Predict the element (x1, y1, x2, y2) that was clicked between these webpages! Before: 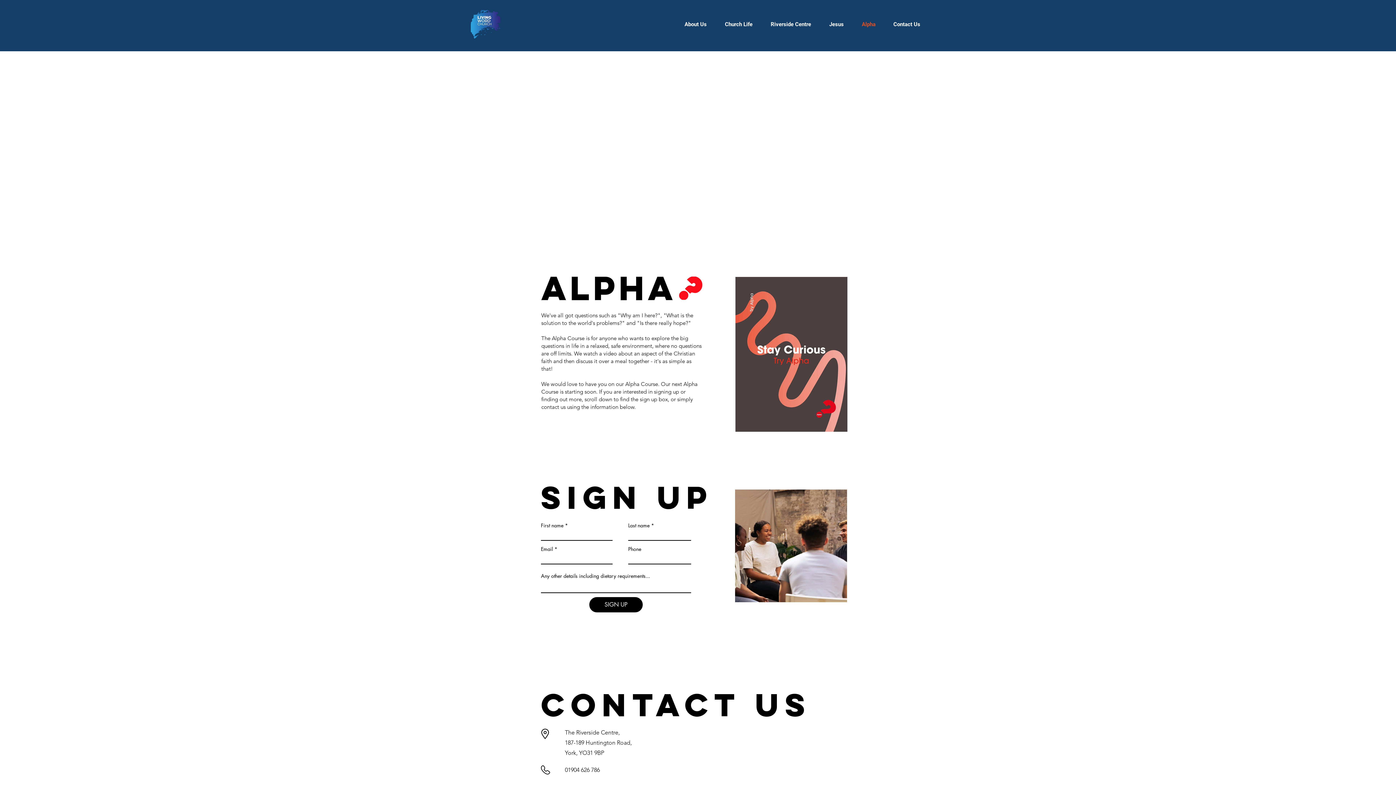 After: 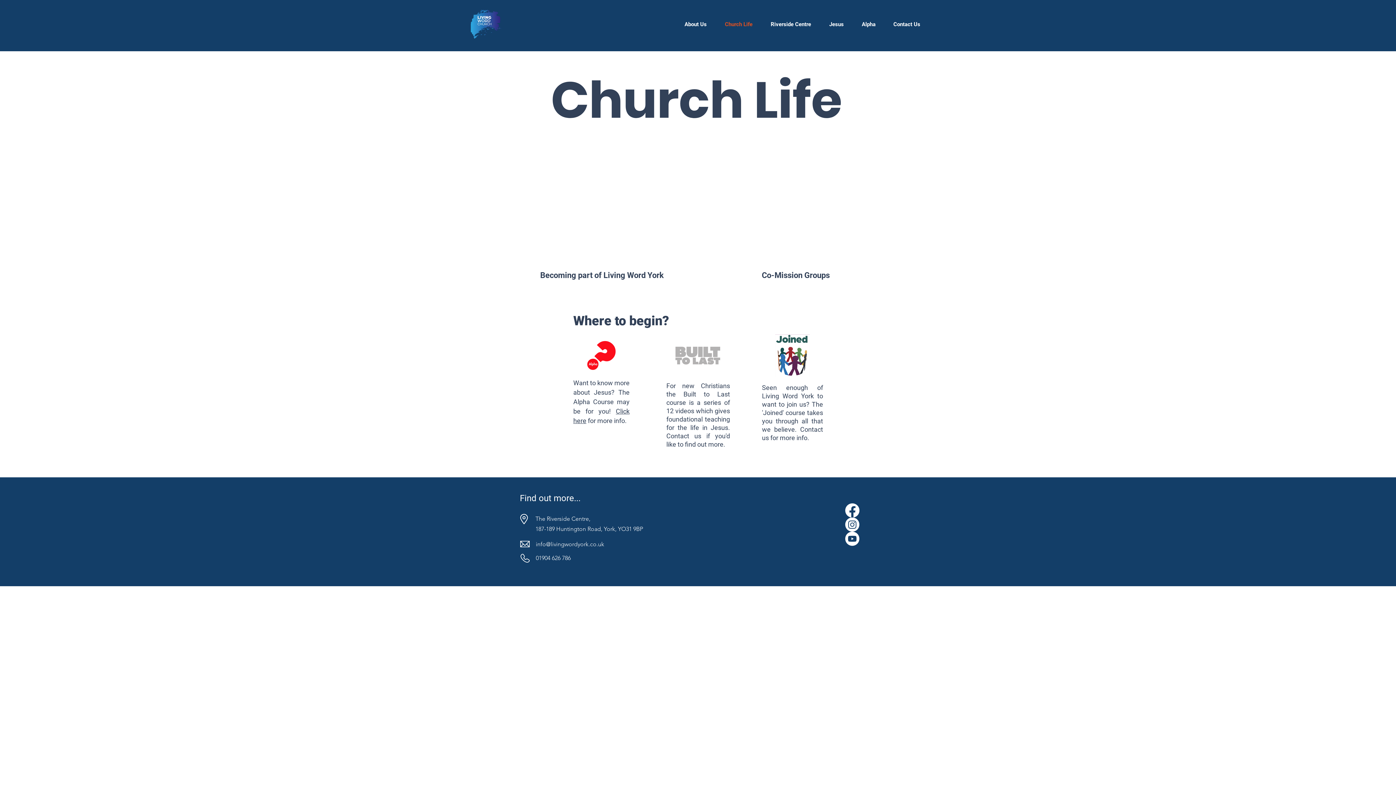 Action: label: Church Life bbox: (716, 19, 761, 29)